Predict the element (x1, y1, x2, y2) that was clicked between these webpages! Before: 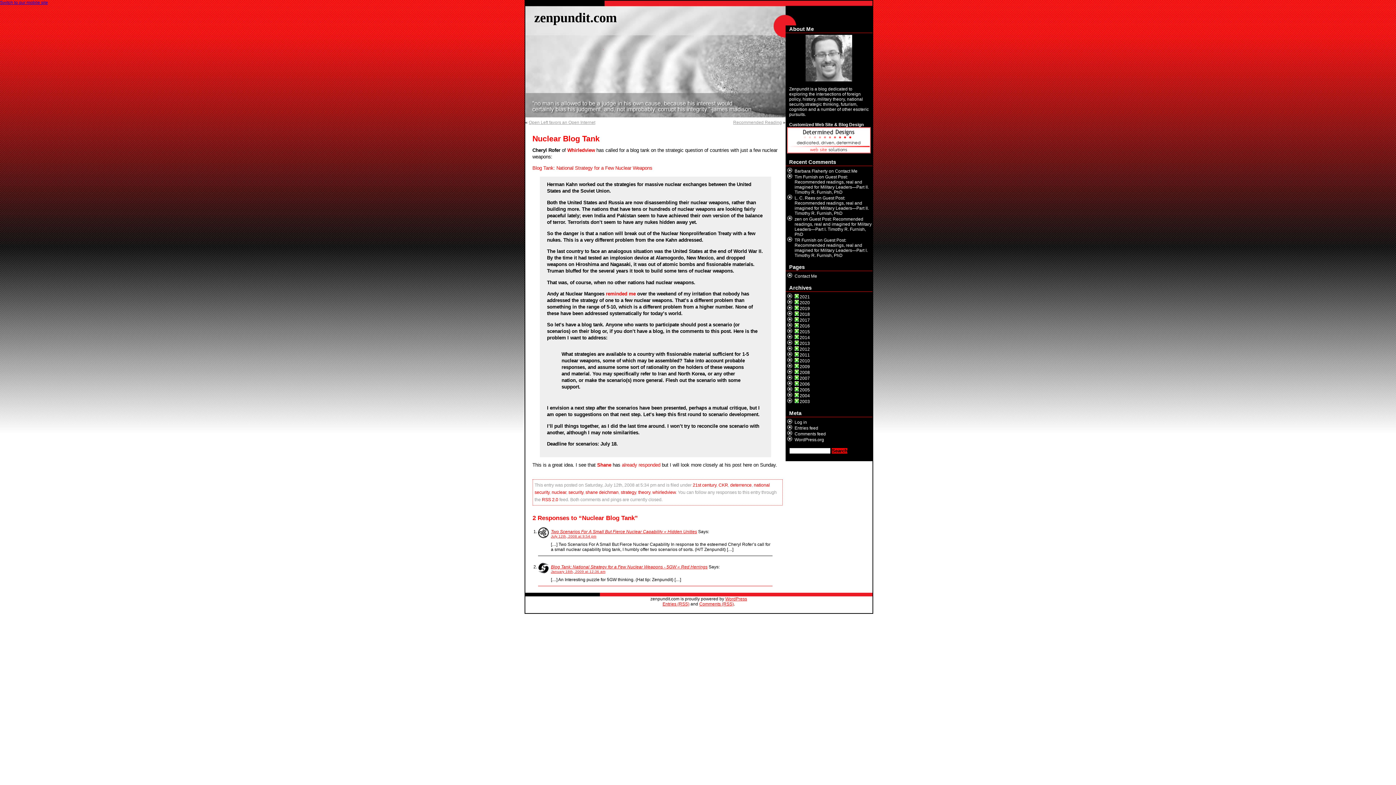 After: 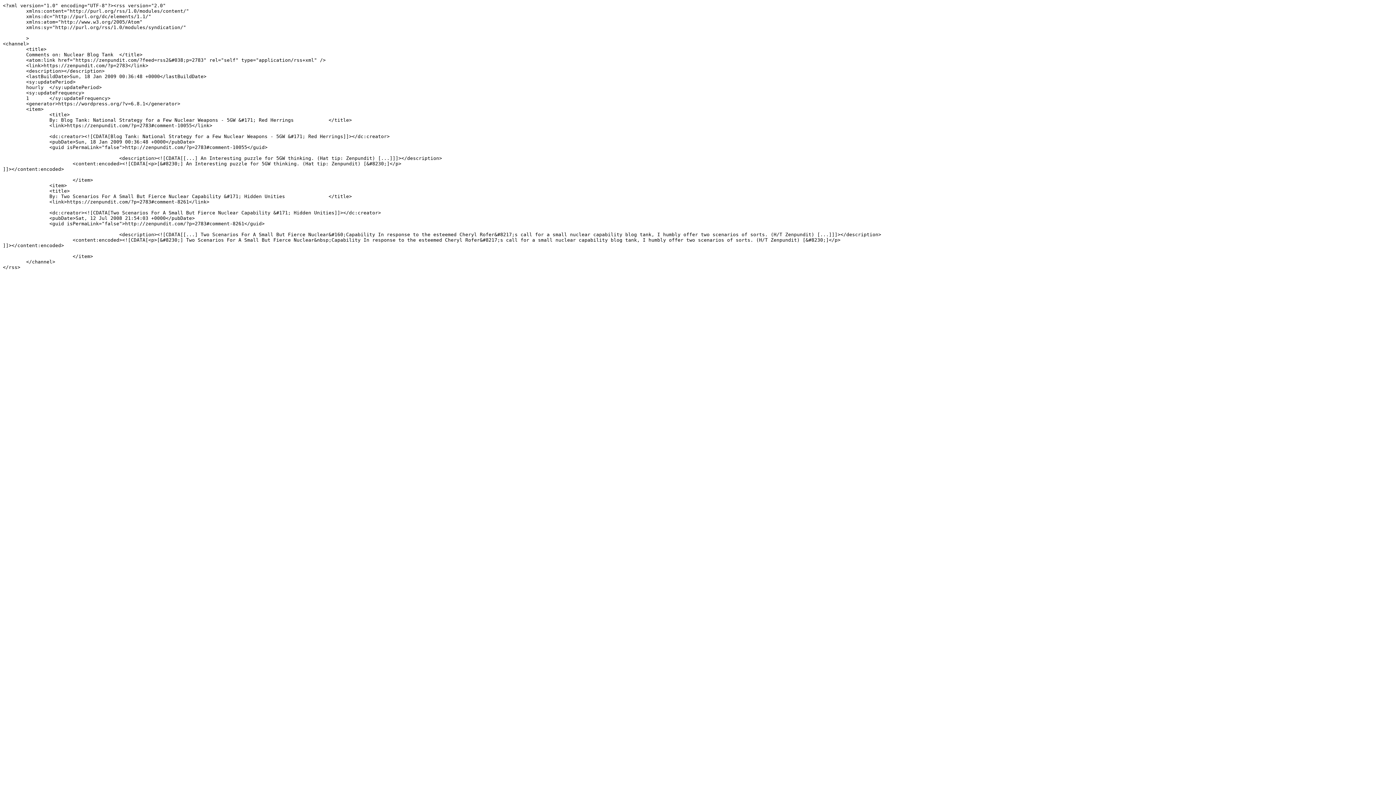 Action: label: RSS 2.0 bbox: (542, 497, 558, 502)